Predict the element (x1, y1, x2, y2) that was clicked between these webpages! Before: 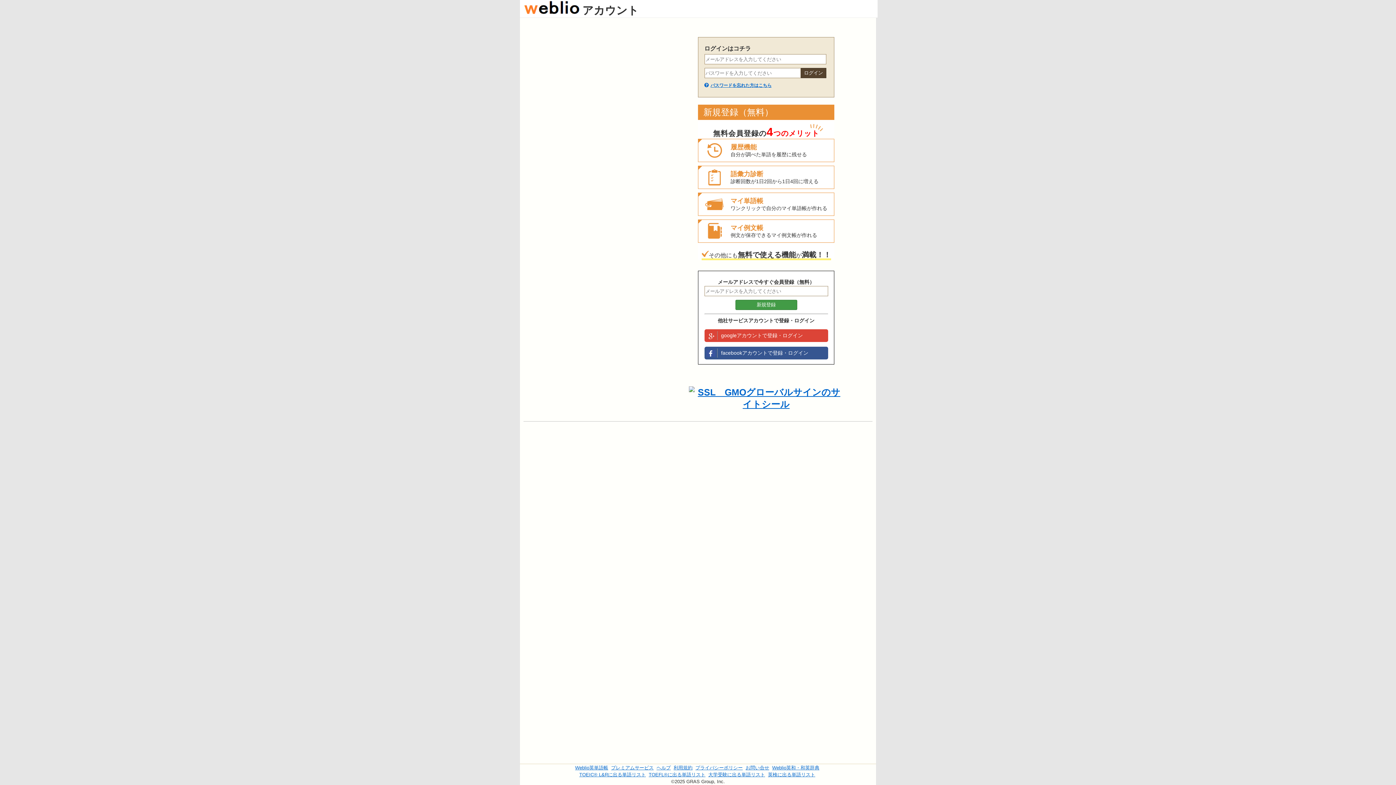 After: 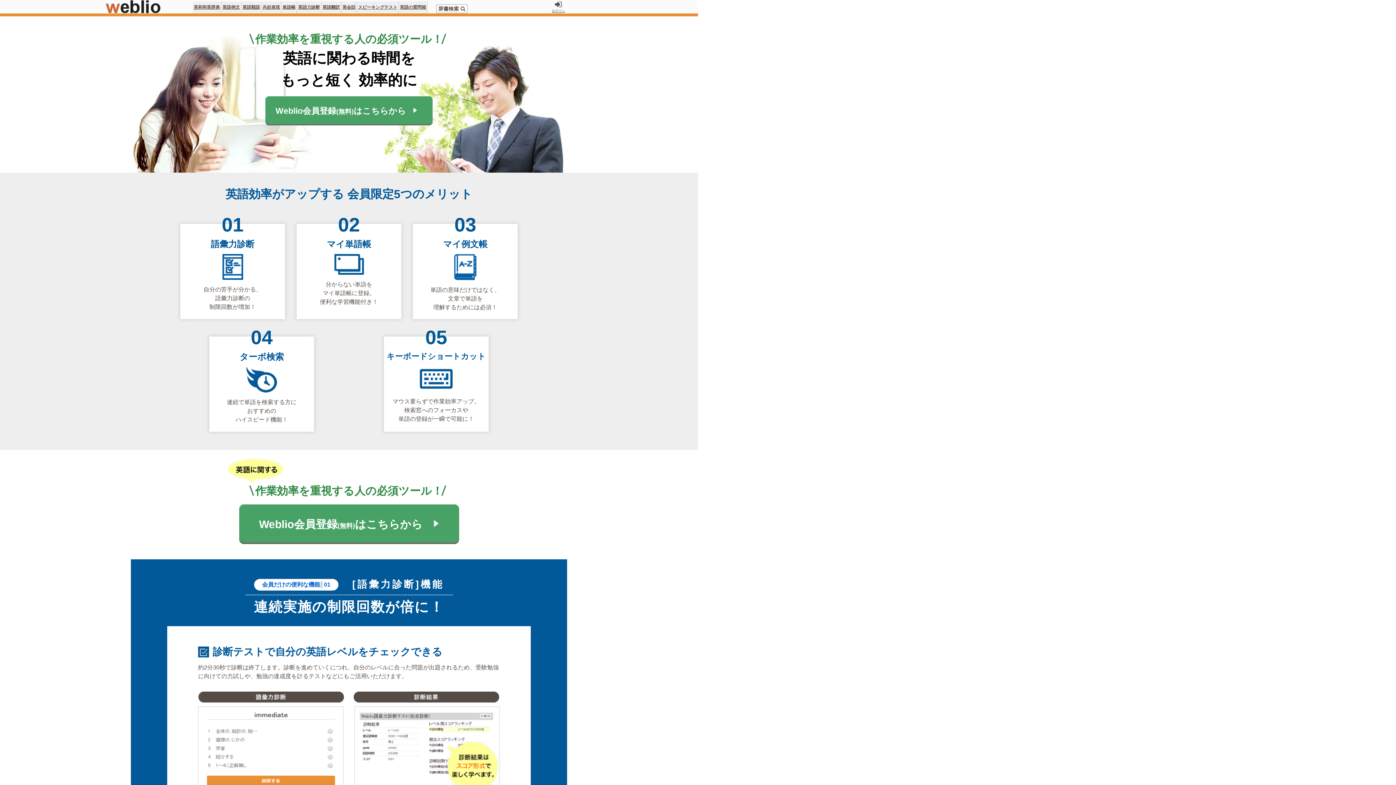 Action: bbox: (524, 4, 579, 16)